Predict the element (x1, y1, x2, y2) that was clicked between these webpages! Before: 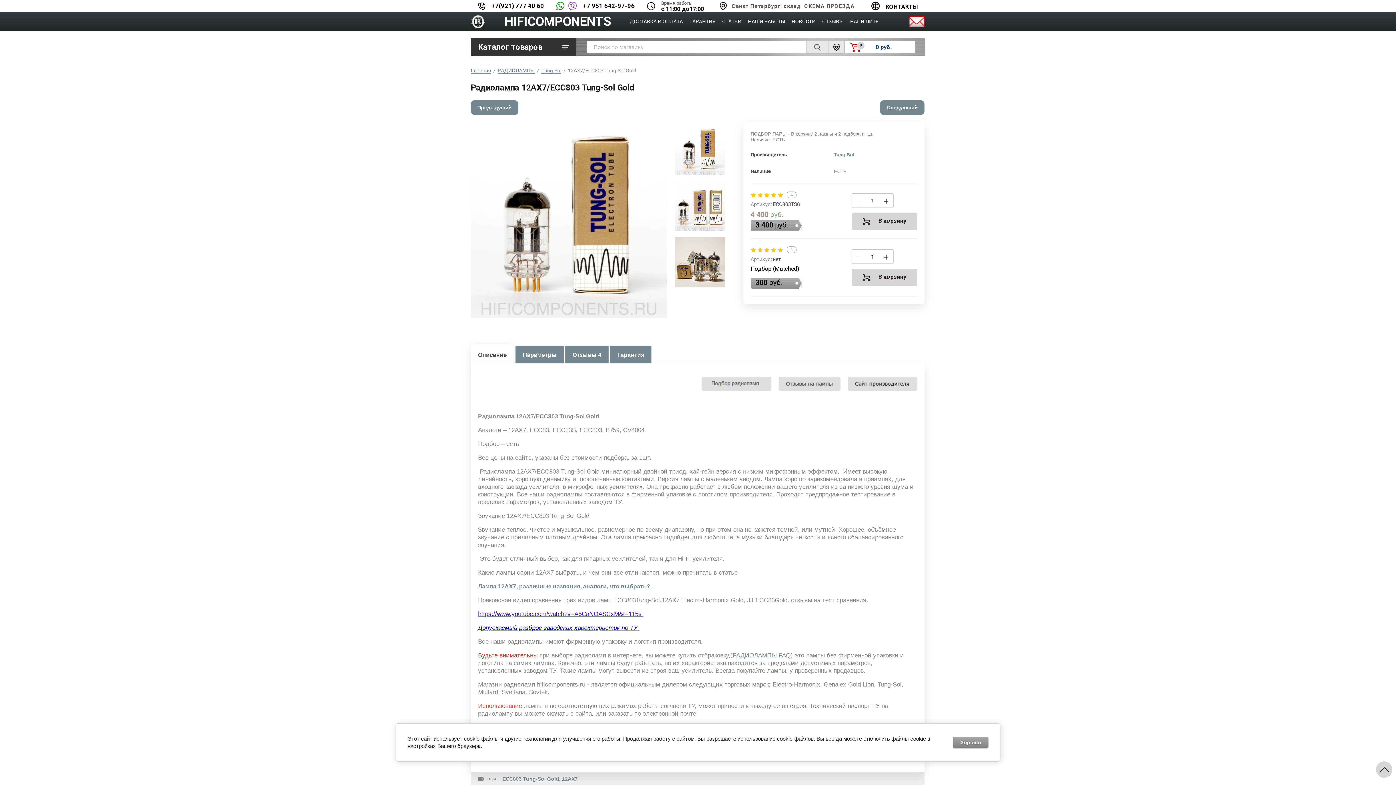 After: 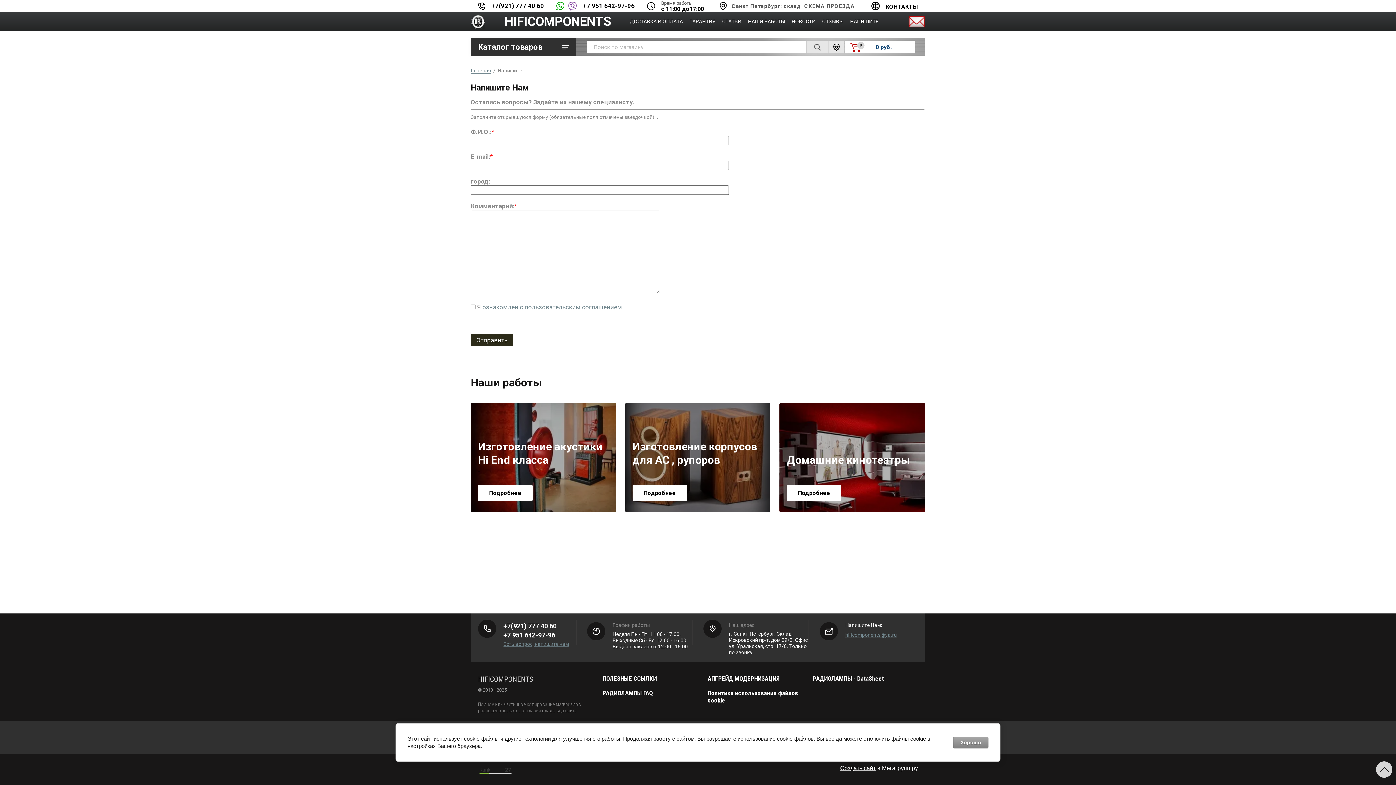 Action: label: НАПИШИТЕ bbox: (847, 14, 882, 28)